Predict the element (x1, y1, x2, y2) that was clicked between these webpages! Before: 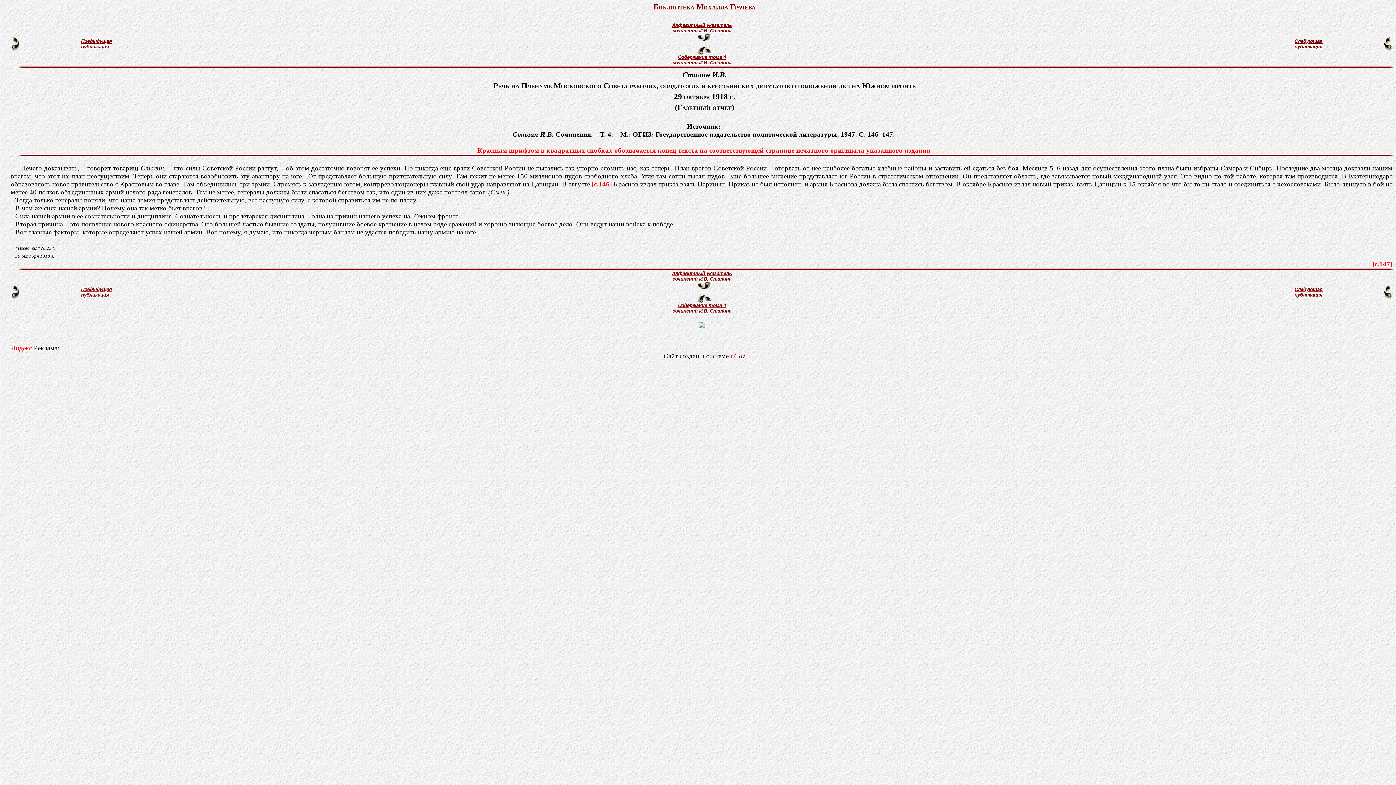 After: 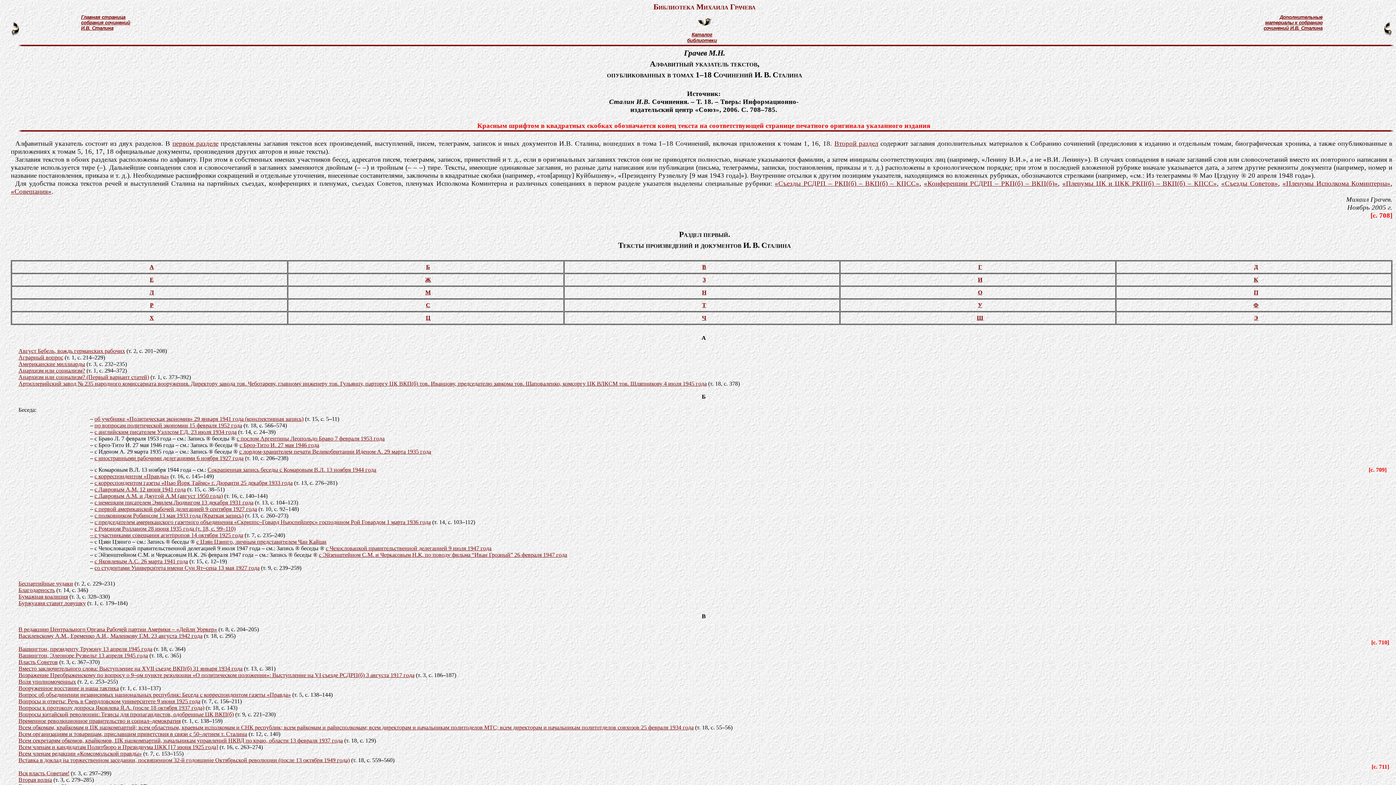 Action: label: сочинений И.В. Сталина bbox: (672, 28, 731, 33)